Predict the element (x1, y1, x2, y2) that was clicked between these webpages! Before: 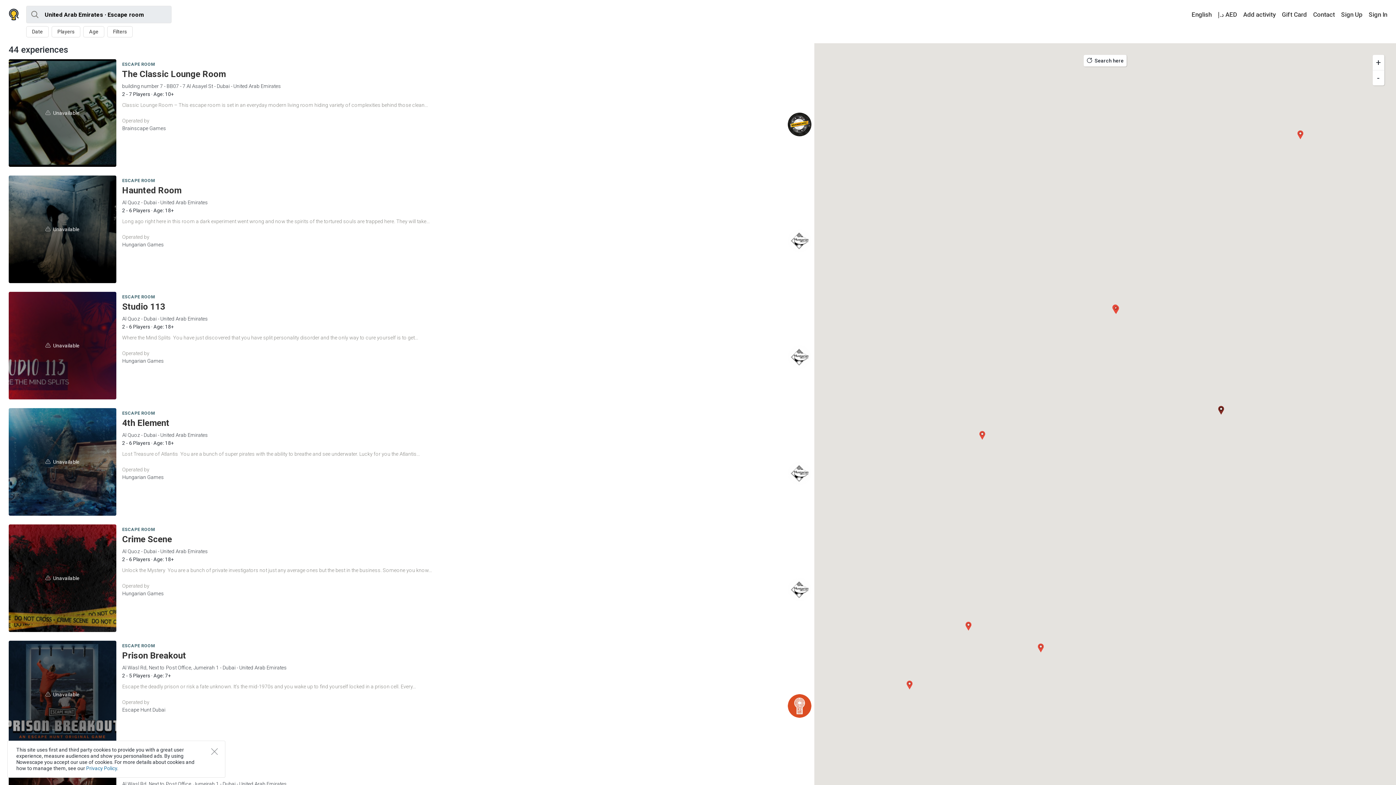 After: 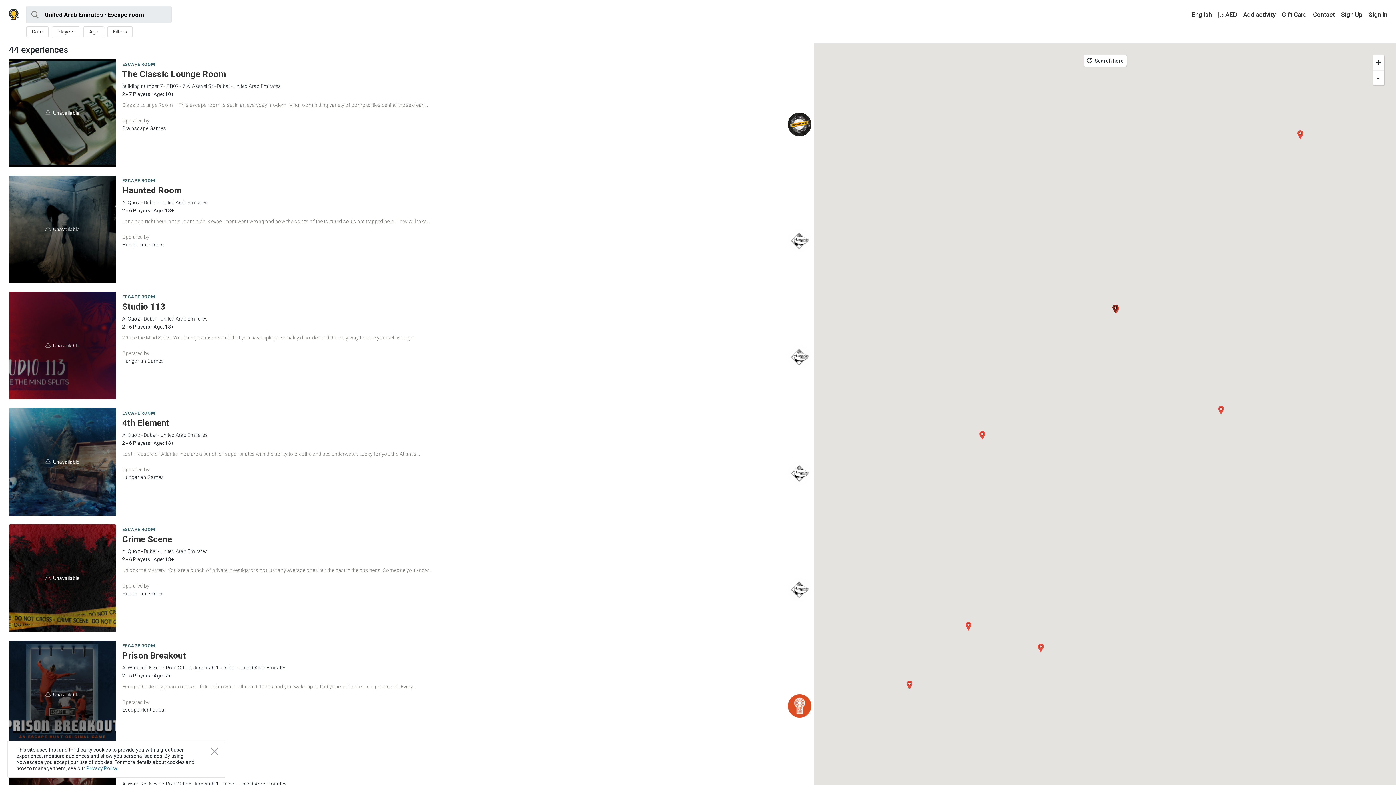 Action: label: Unavailable bbox: (8, 641, 116, 748)